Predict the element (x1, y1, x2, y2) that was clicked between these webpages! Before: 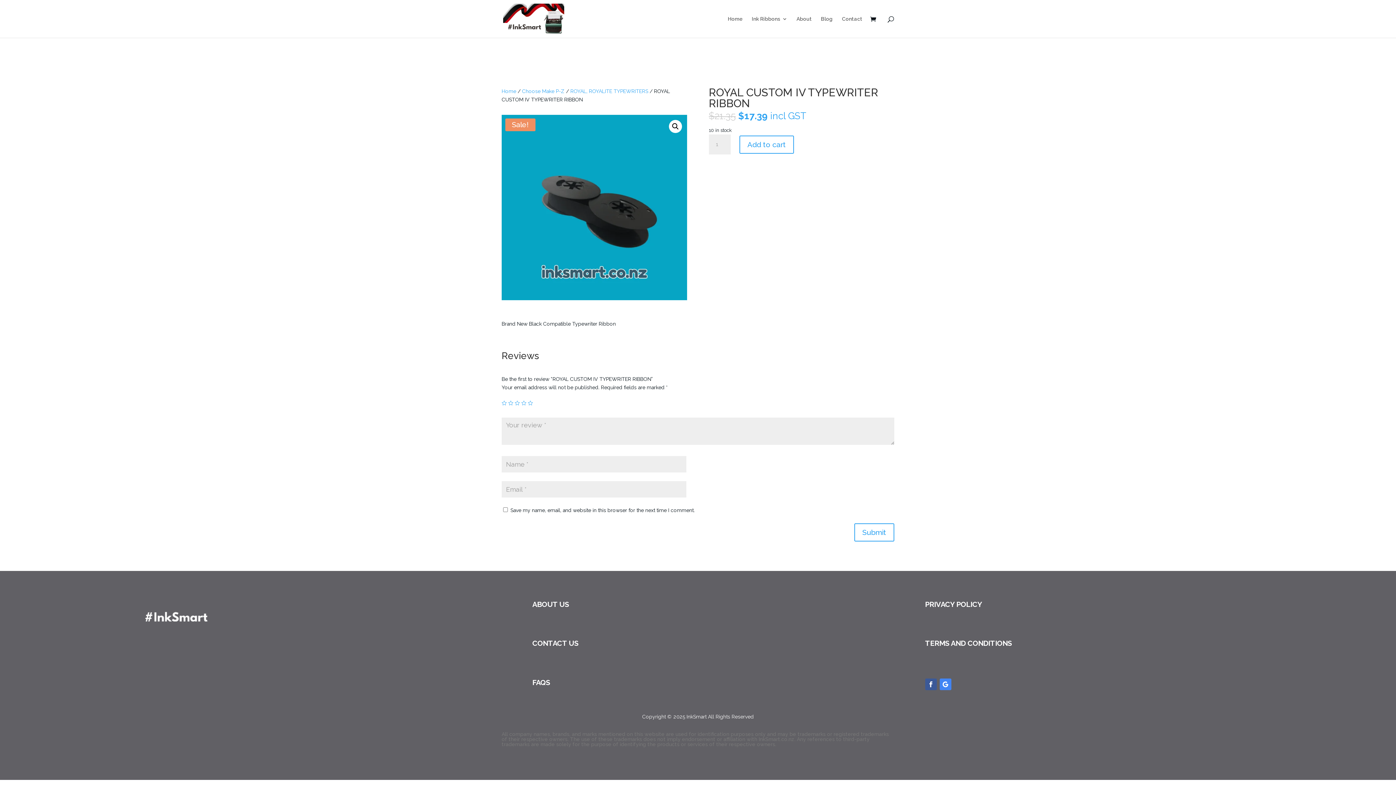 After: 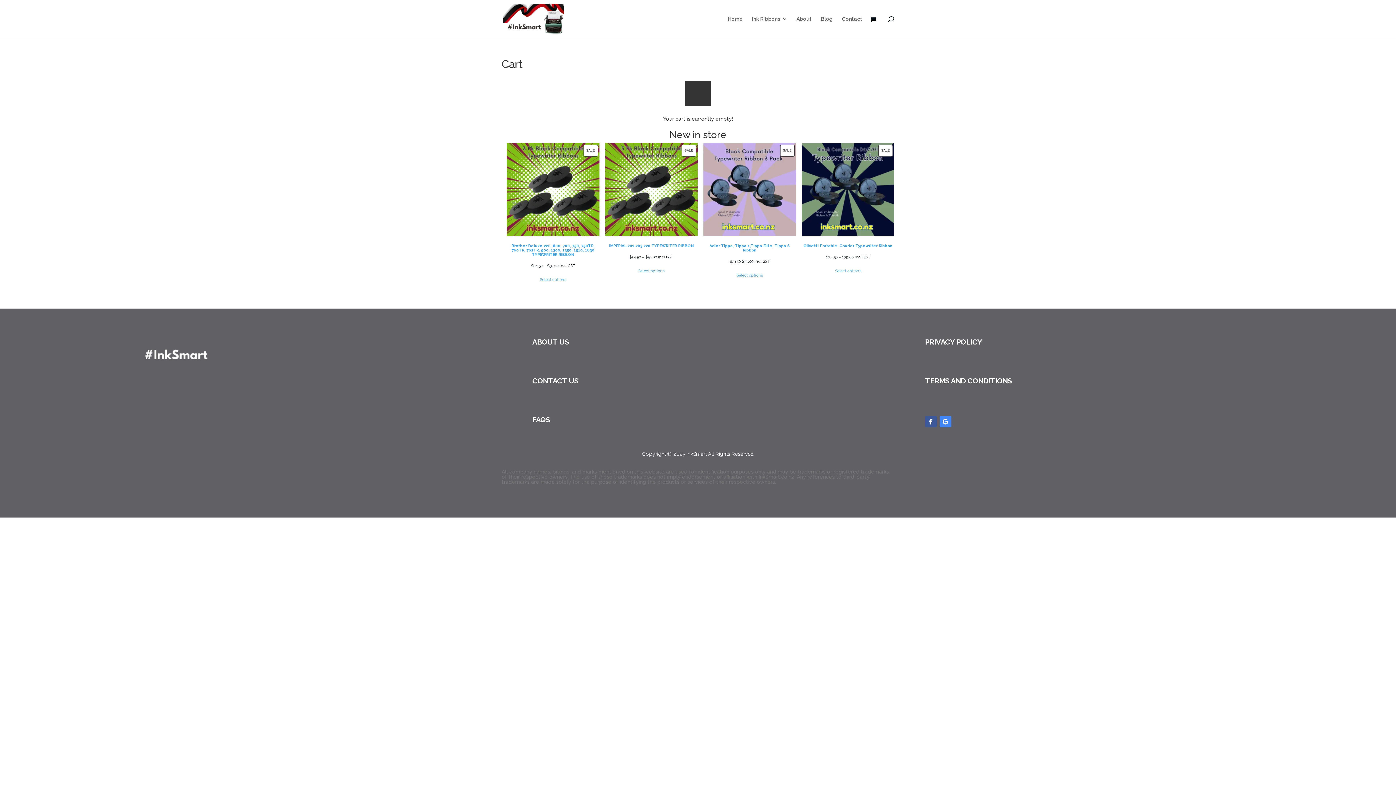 Action: bbox: (870, 15, 880, 24)